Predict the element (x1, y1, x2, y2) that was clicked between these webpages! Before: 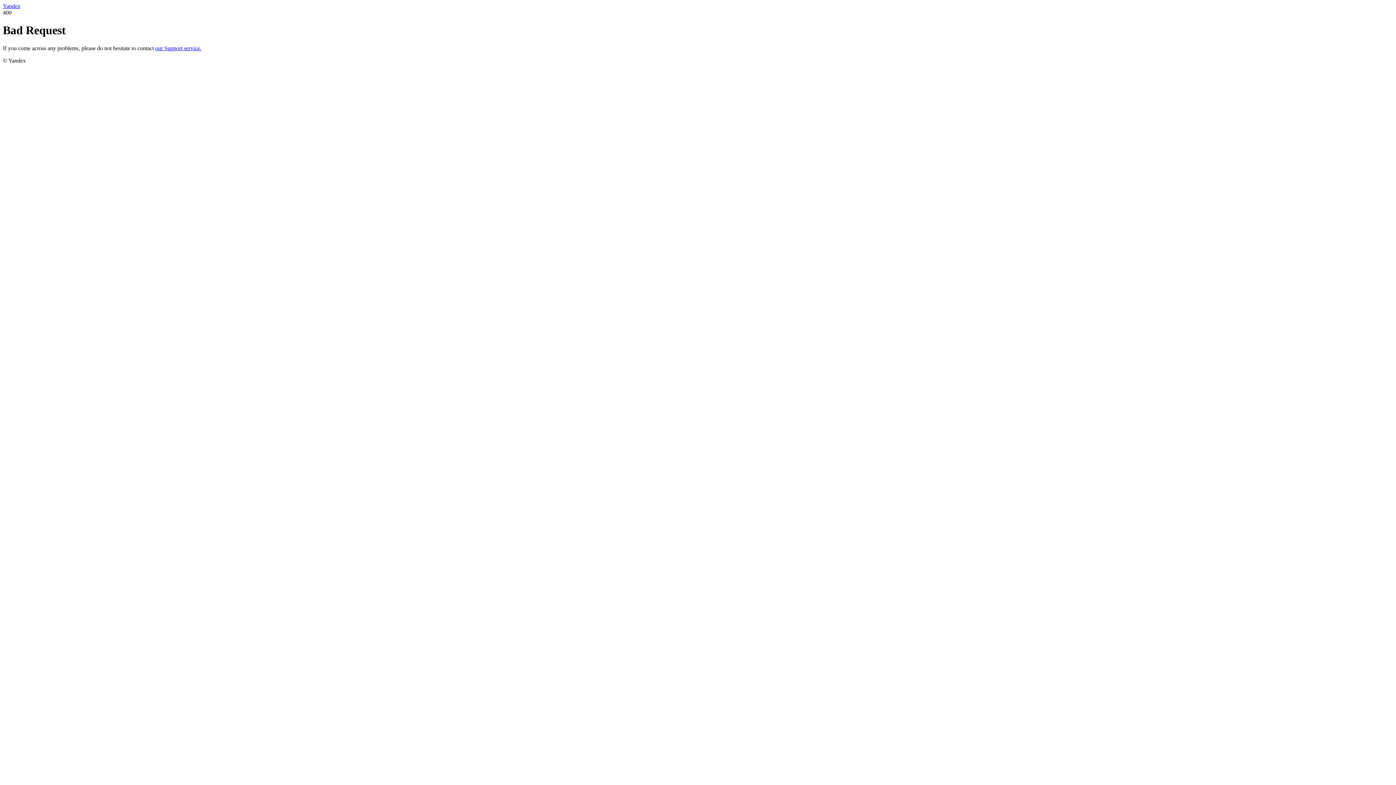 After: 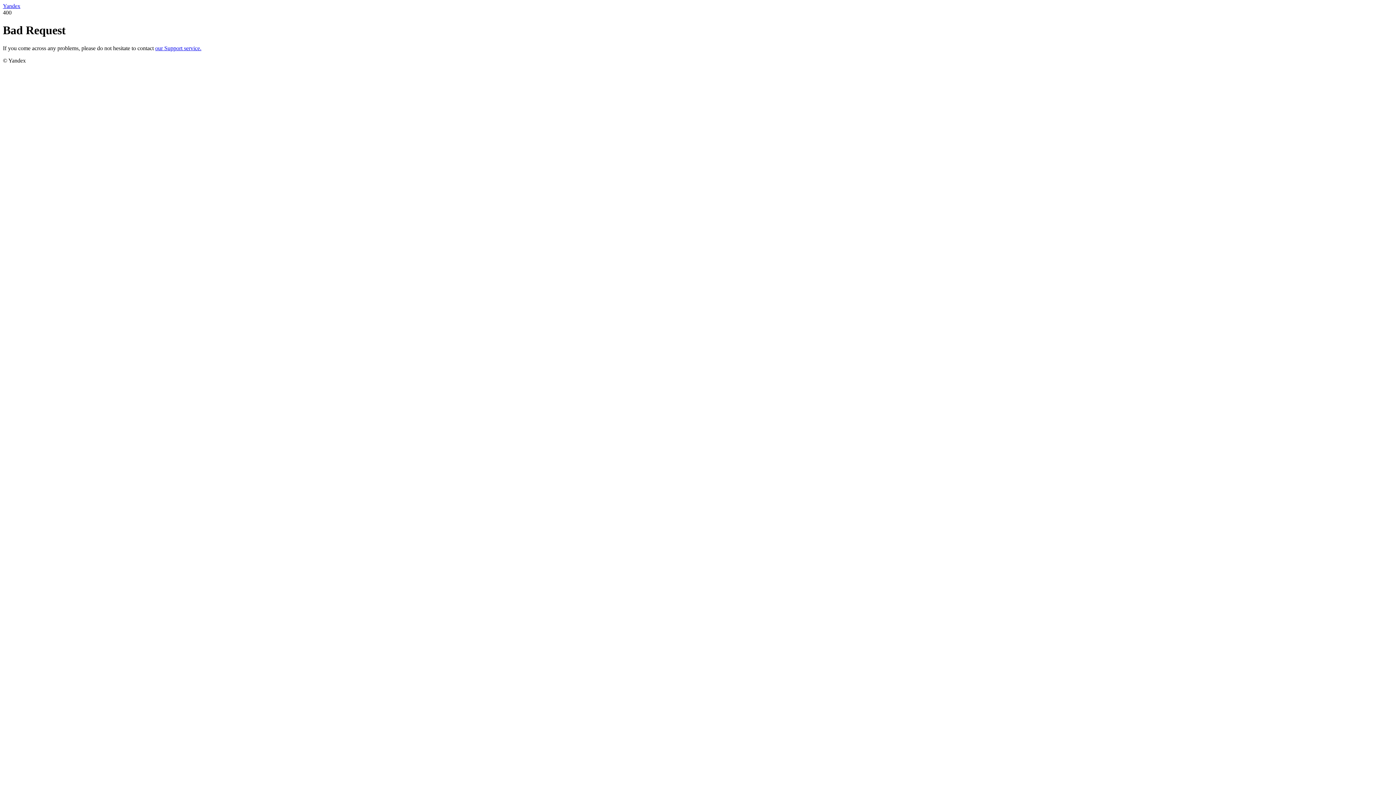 Action: bbox: (155, 45, 201, 51) label: our Support service.